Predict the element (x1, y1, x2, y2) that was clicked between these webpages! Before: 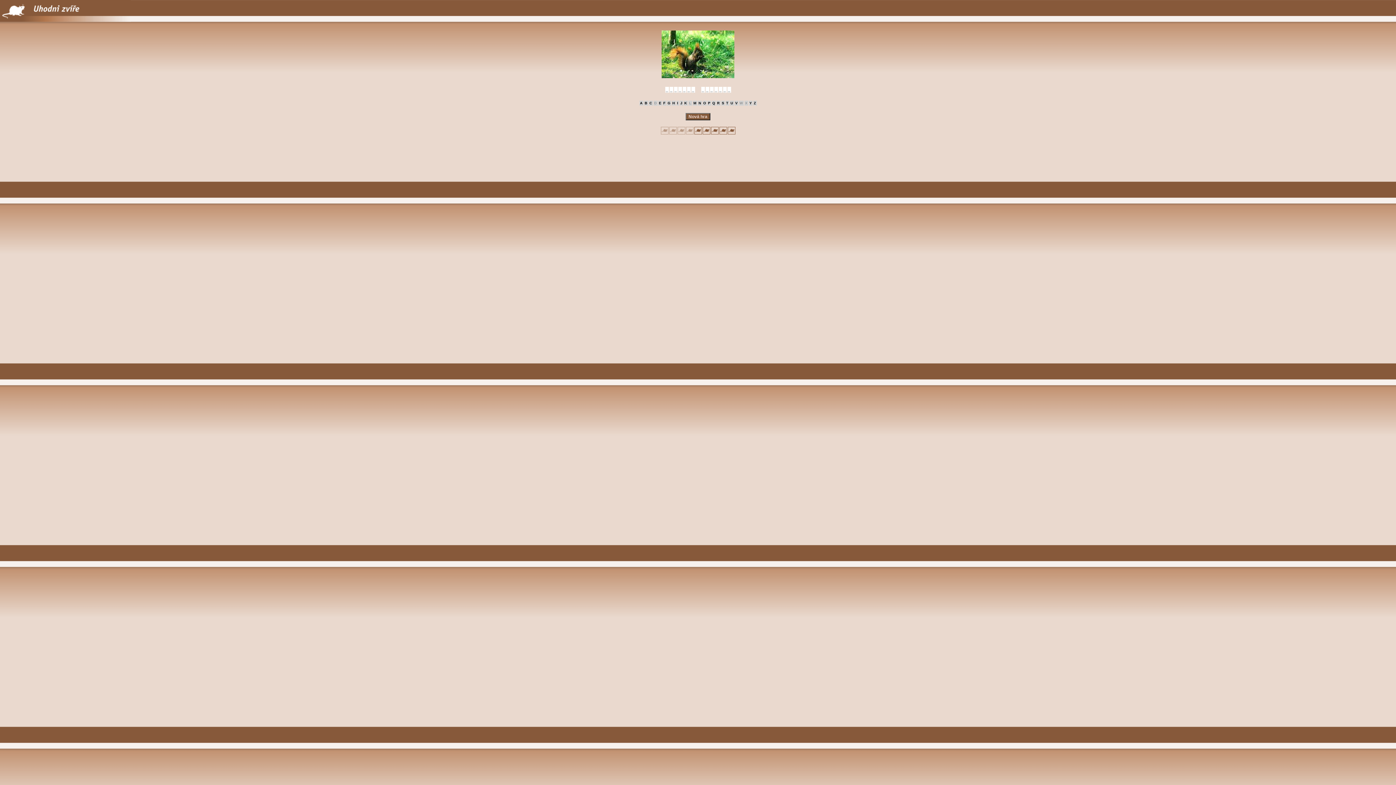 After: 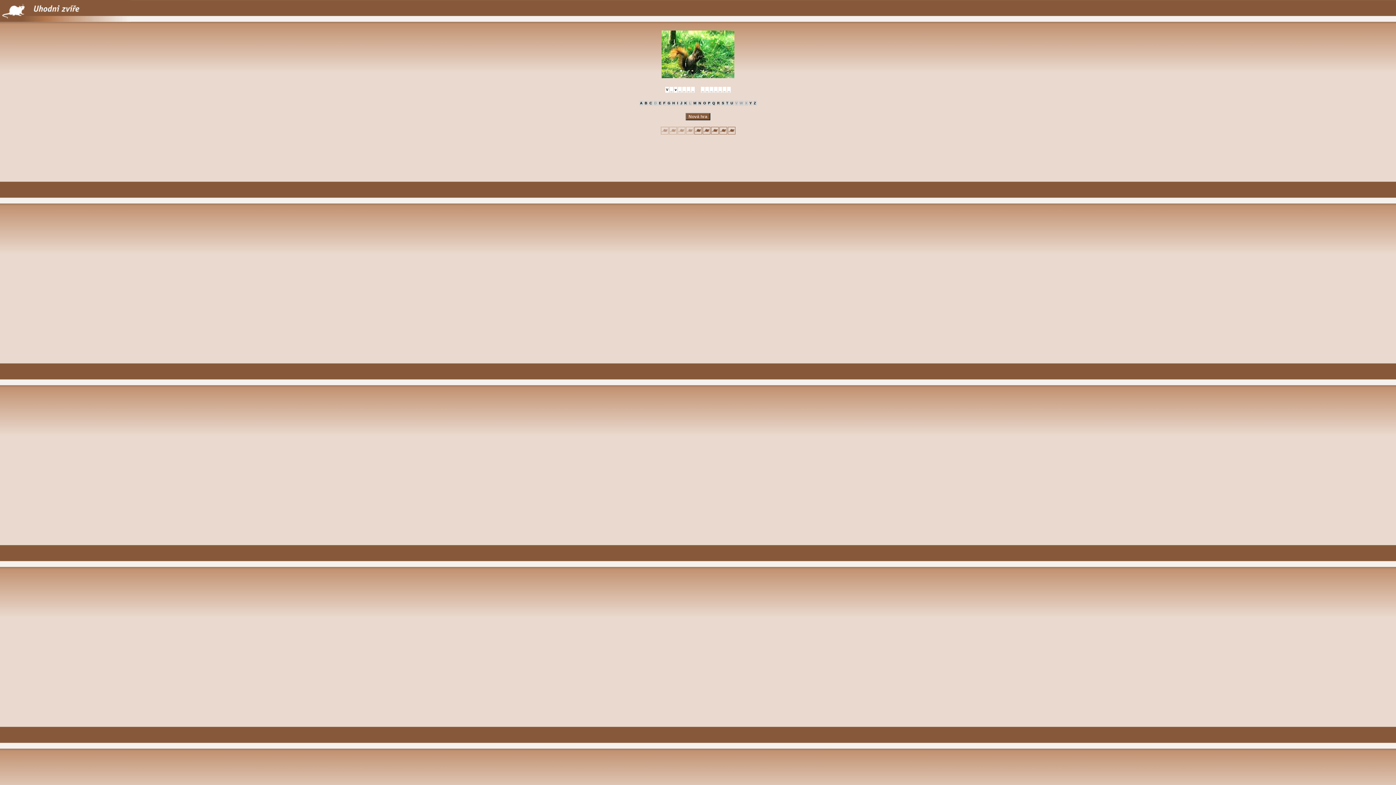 Action: bbox: (735, 101, 737, 105) label: V